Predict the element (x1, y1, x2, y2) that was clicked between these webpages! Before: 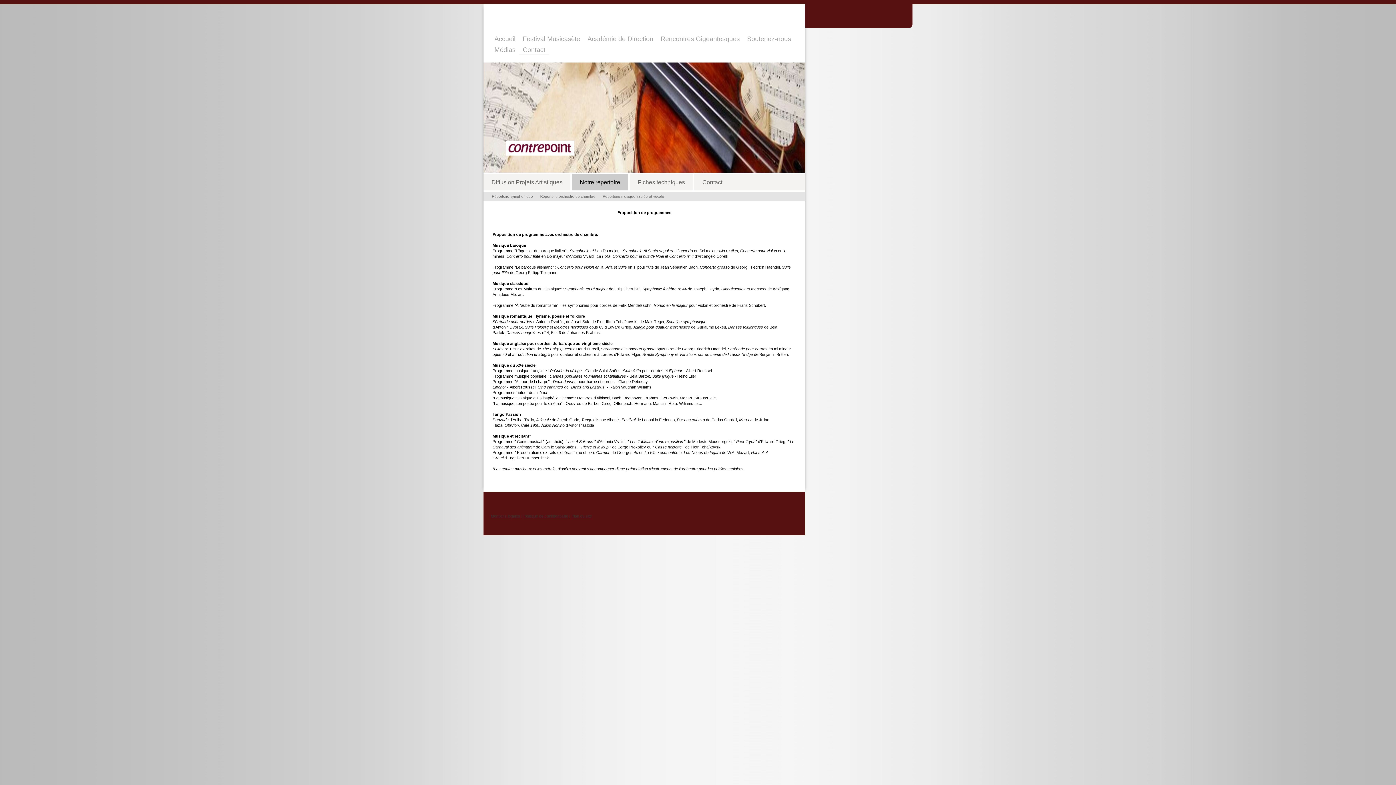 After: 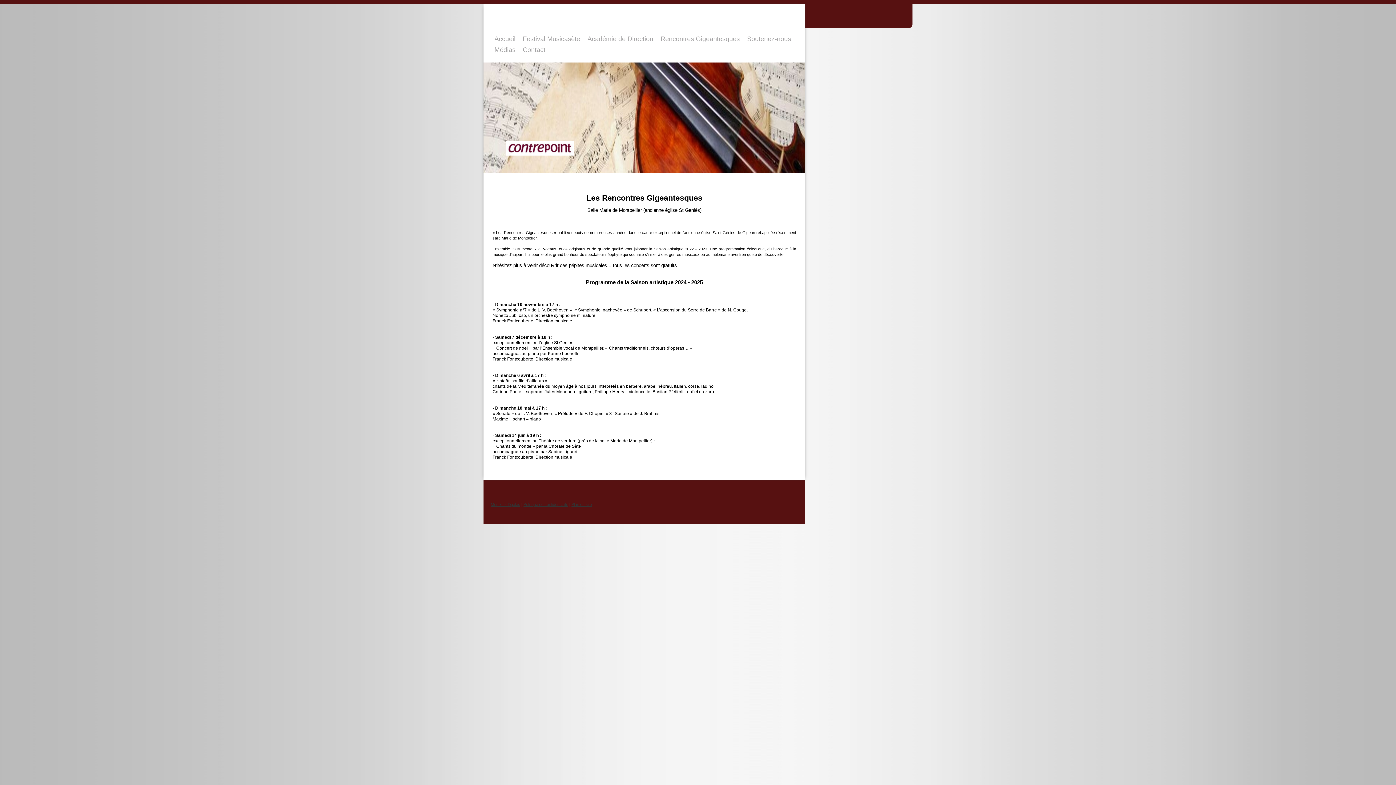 Action: label: Rencontres Gigeantesques bbox: (657, 33, 743, 44)